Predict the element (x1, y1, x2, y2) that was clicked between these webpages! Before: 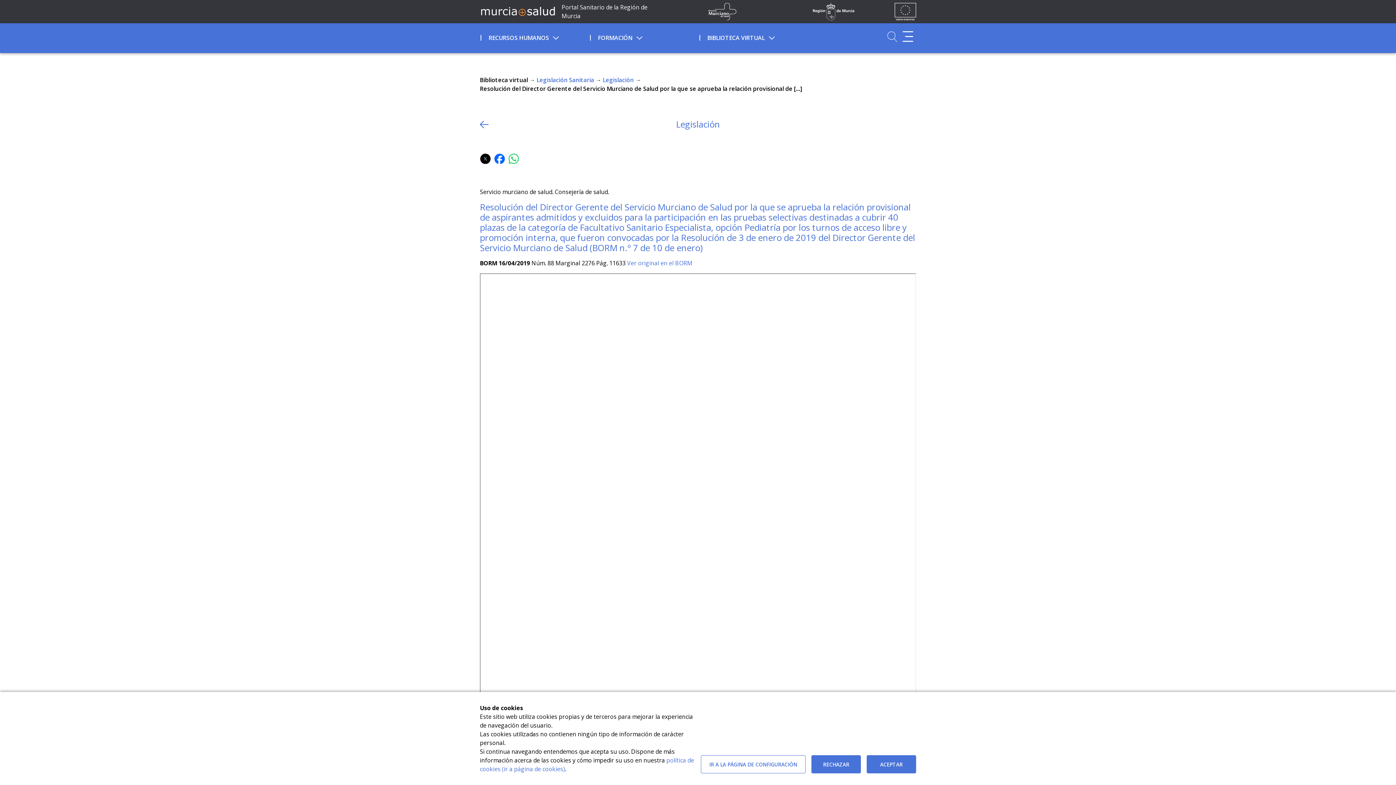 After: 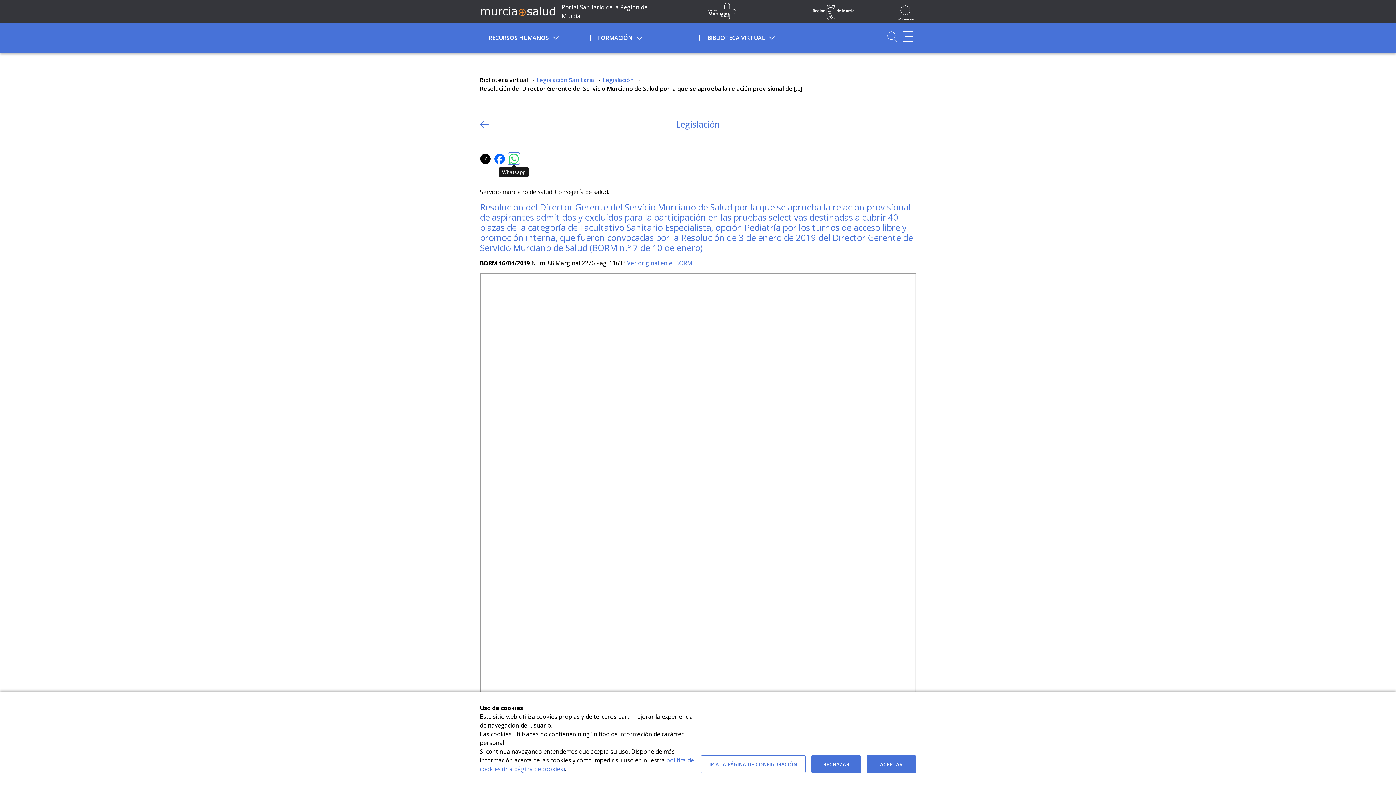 Action: bbox: (508, 153, 519, 164)